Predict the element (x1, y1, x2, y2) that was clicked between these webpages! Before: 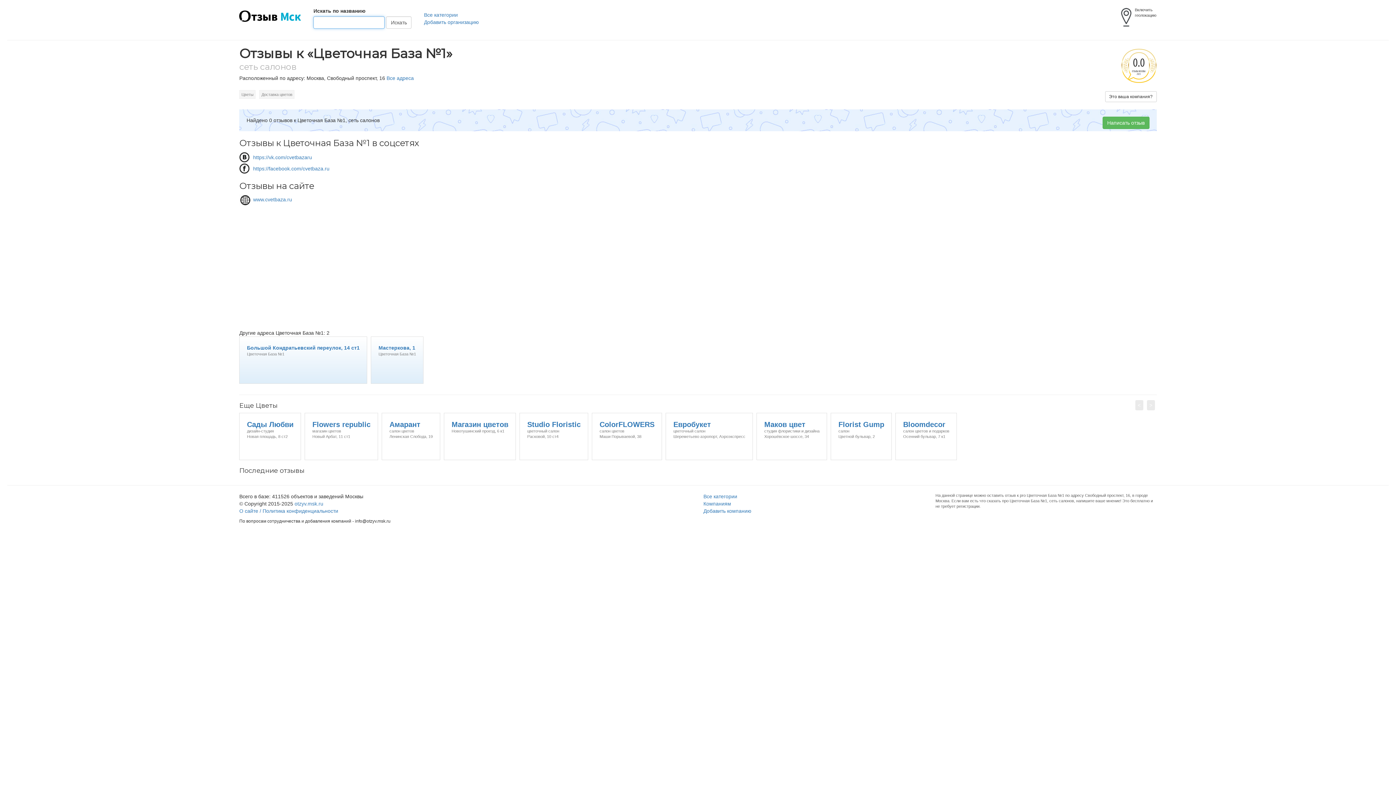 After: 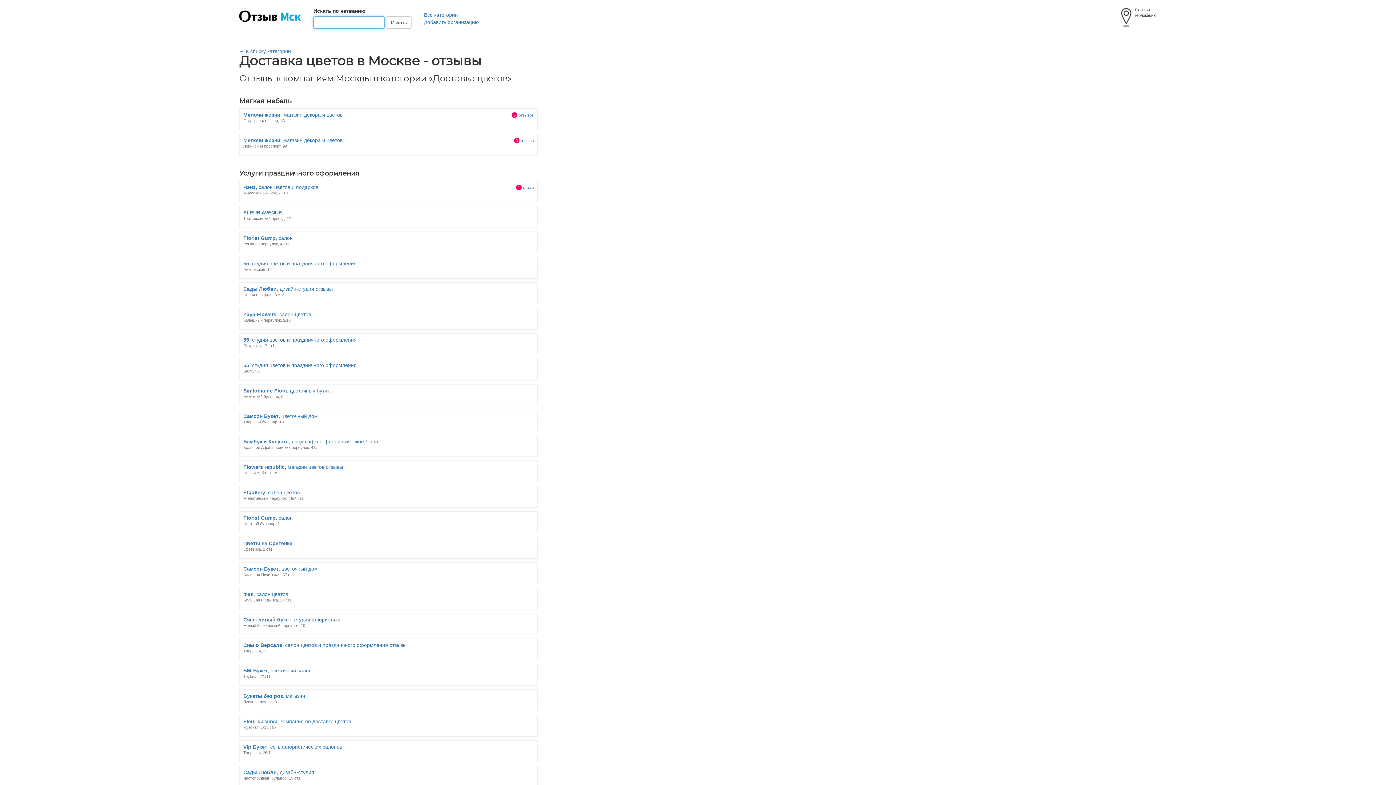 Action: bbox: (259, 91, 298, 97) label: Доставка цветов